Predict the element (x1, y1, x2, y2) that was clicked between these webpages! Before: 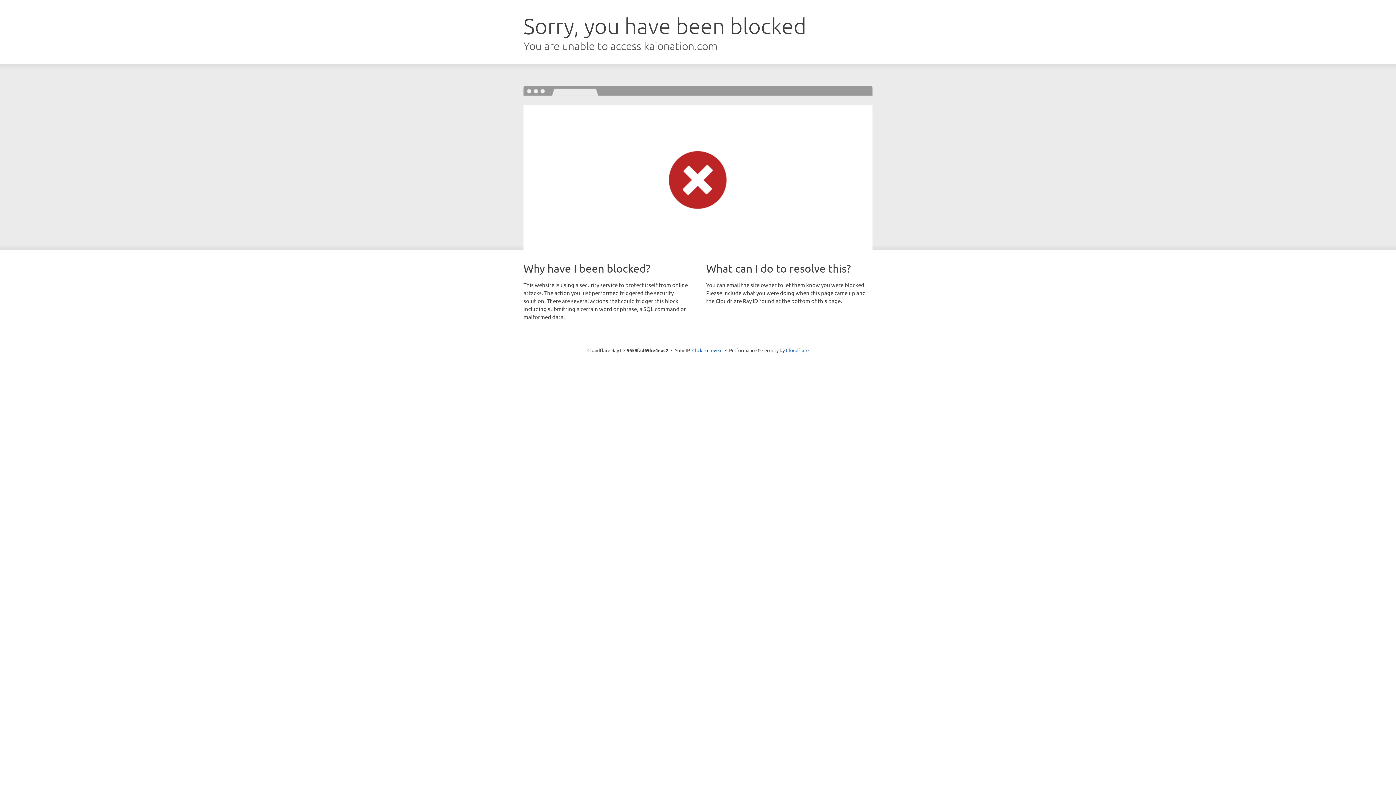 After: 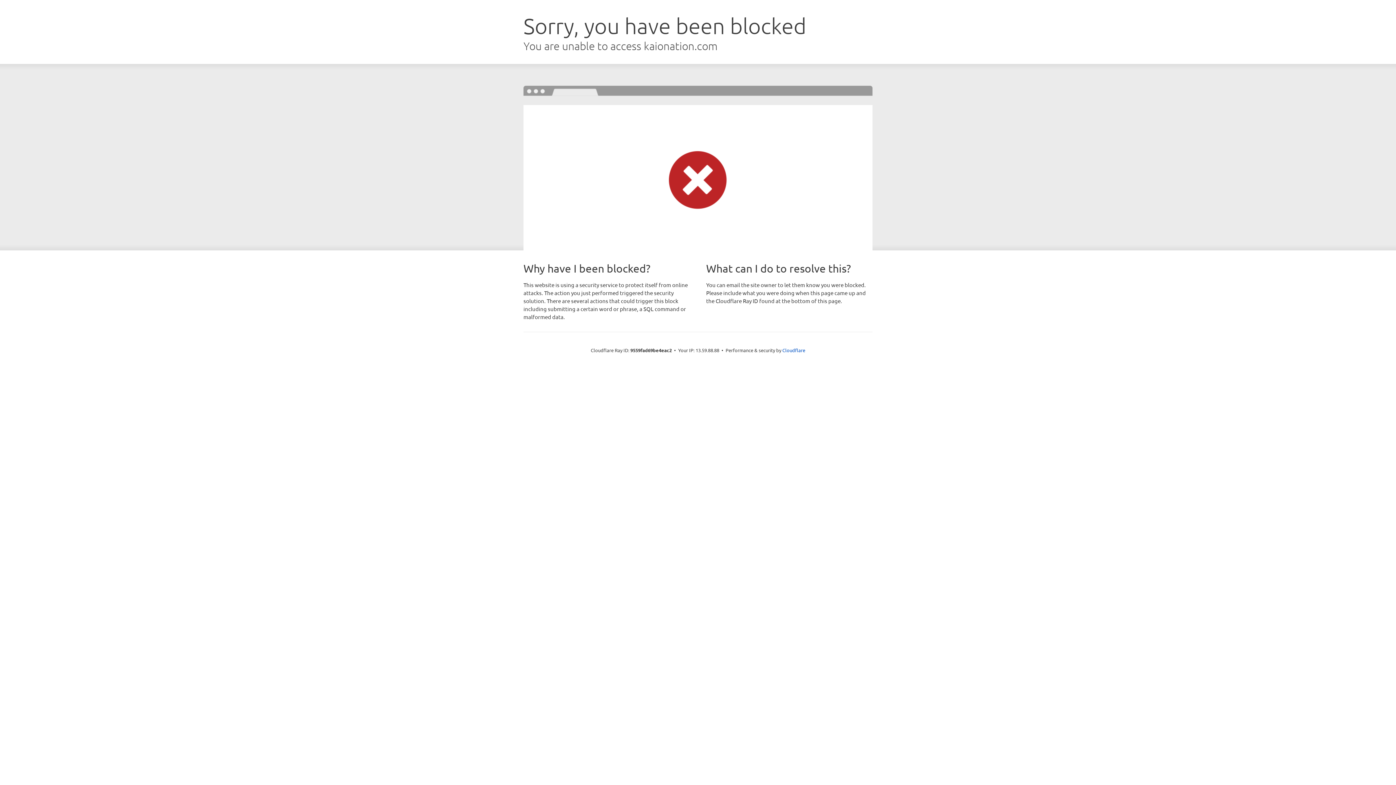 Action: label: Click to reveal bbox: (692, 346, 722, 353)